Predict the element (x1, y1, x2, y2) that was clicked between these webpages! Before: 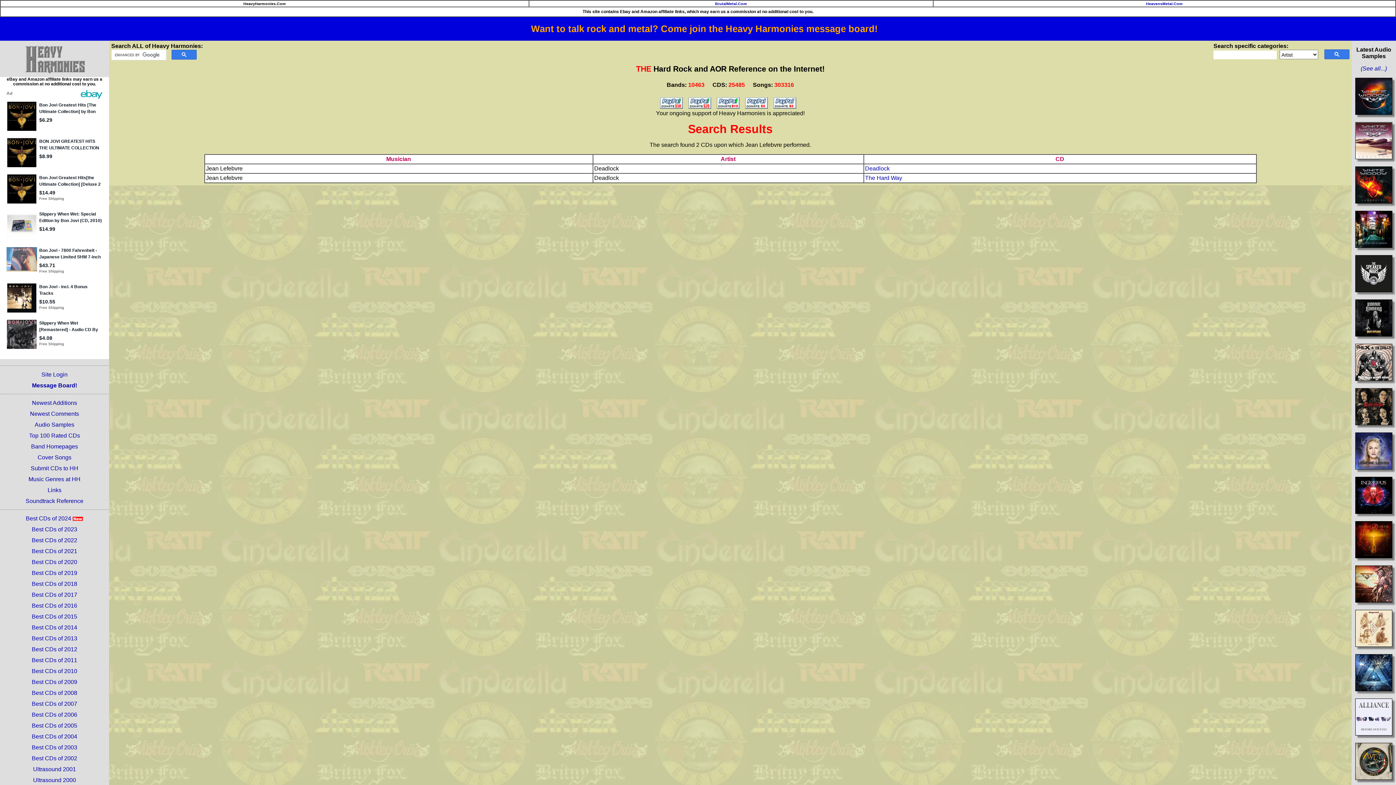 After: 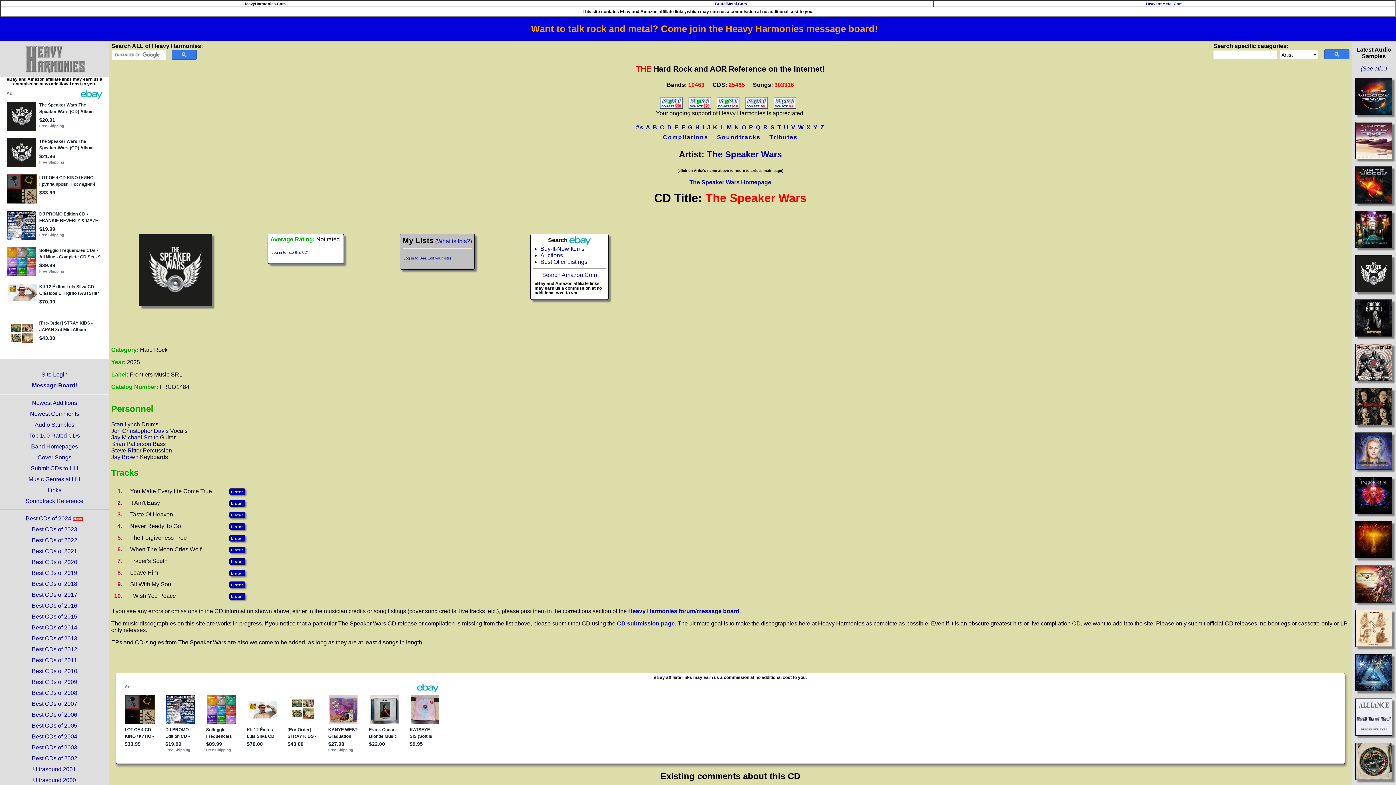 Action: bbox: (1355, 293, 1392, 299)